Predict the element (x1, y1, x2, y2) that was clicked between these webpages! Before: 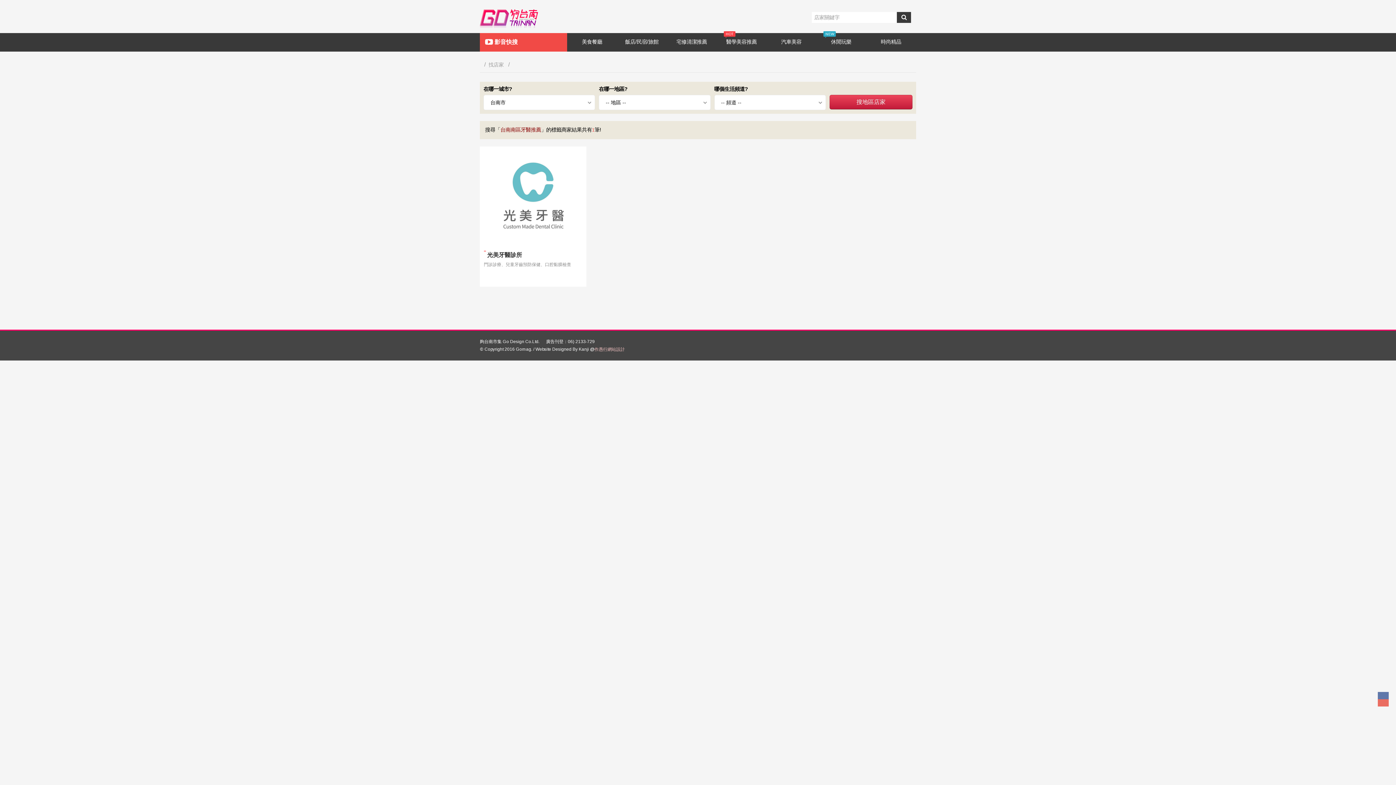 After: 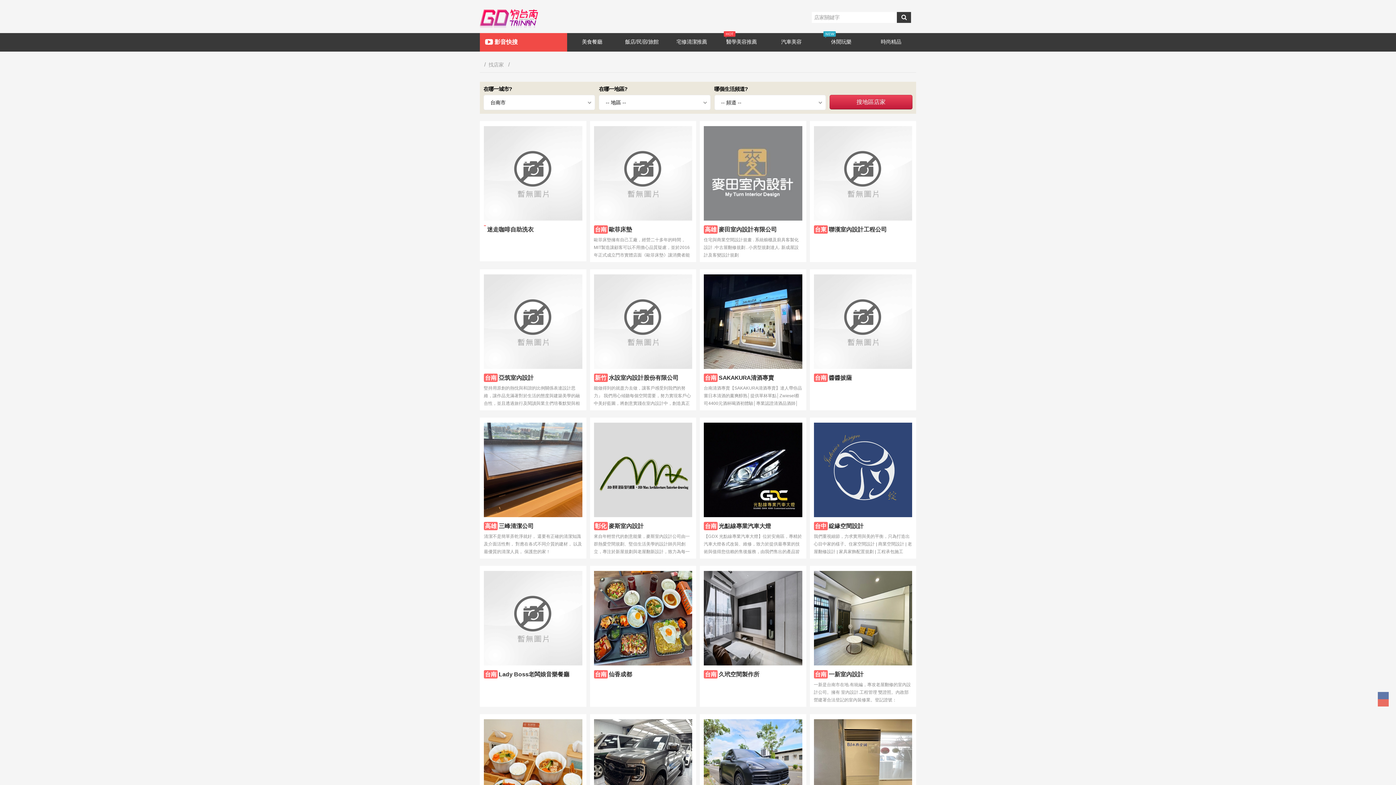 Action: bbox: (488, 61, 504, 68) label: 找店家